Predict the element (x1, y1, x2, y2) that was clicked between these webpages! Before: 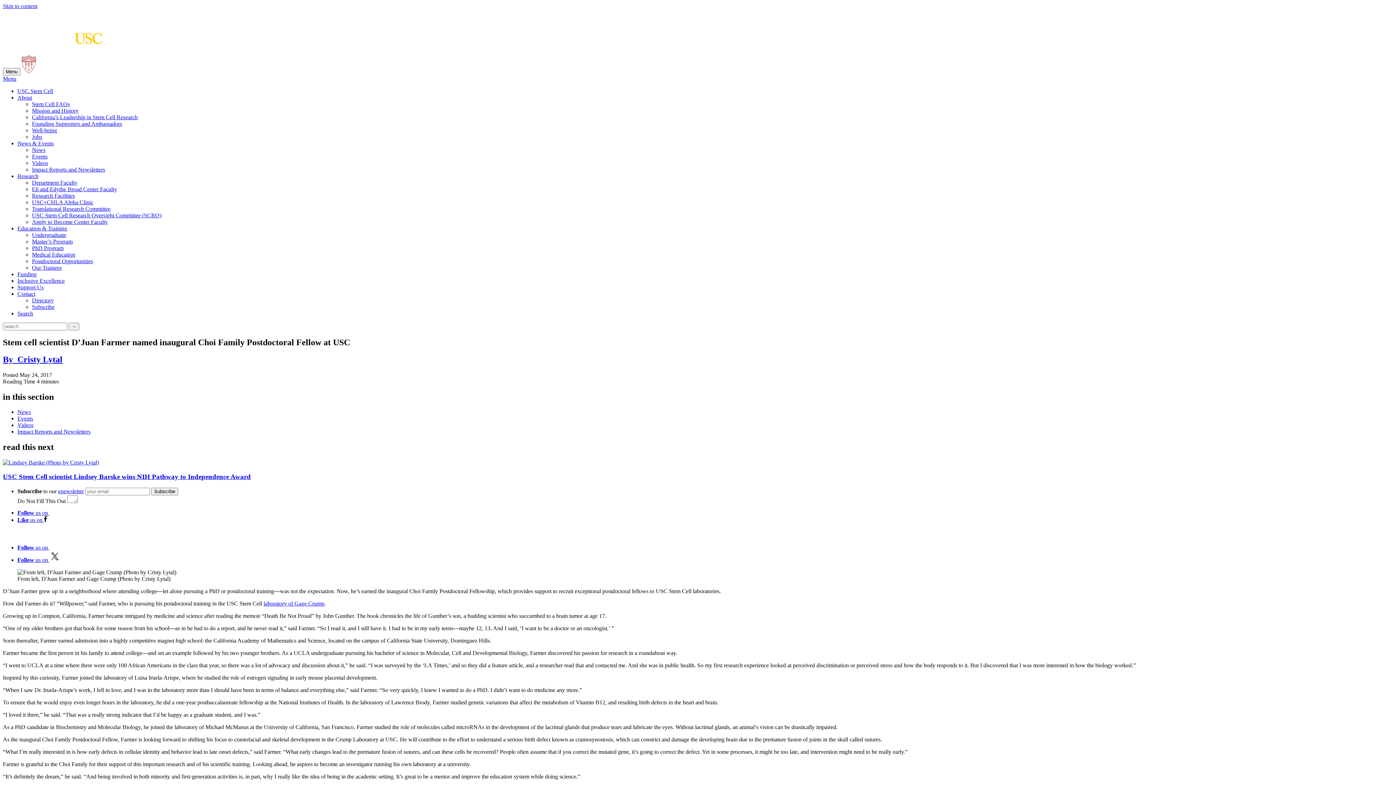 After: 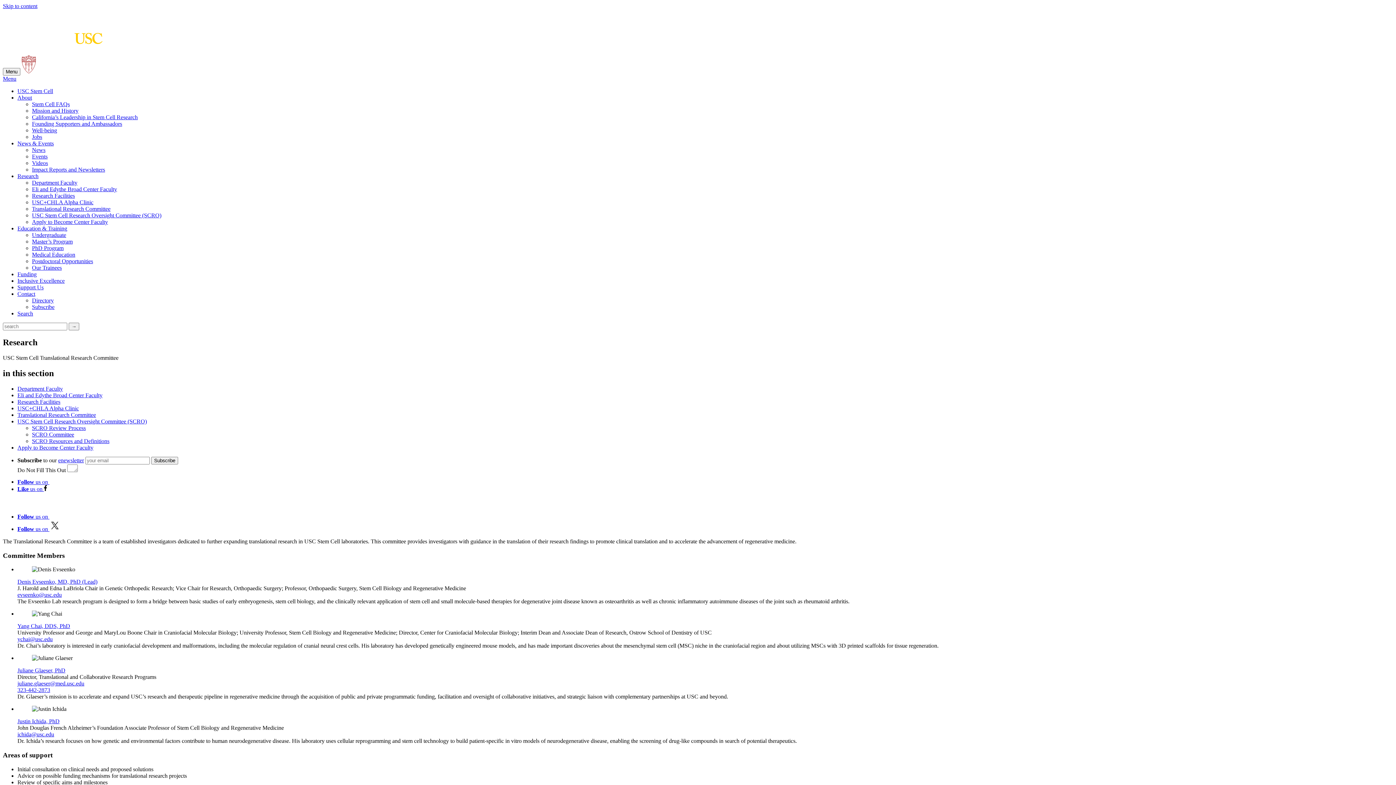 Action: label: Translational Research Committee bbox: (32, 205, 110, 211)